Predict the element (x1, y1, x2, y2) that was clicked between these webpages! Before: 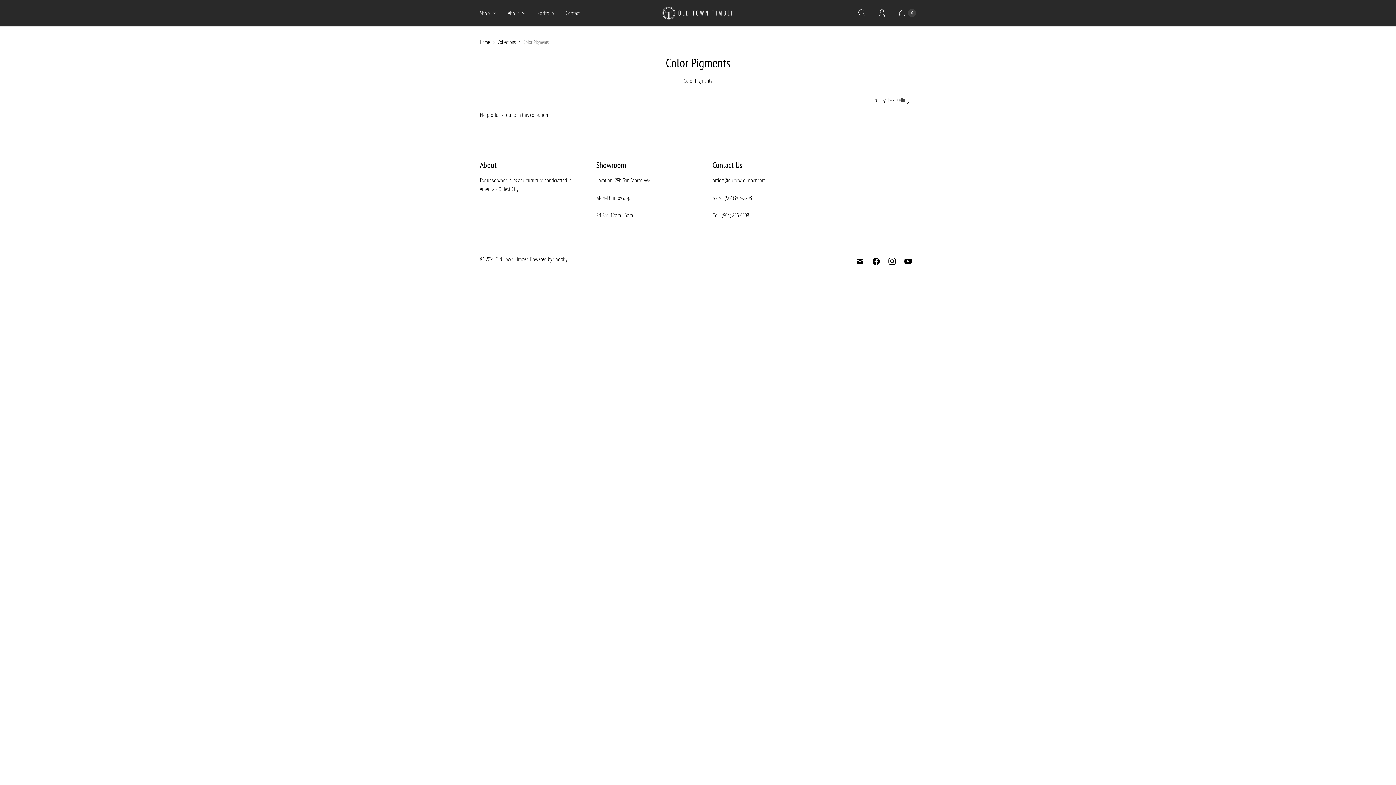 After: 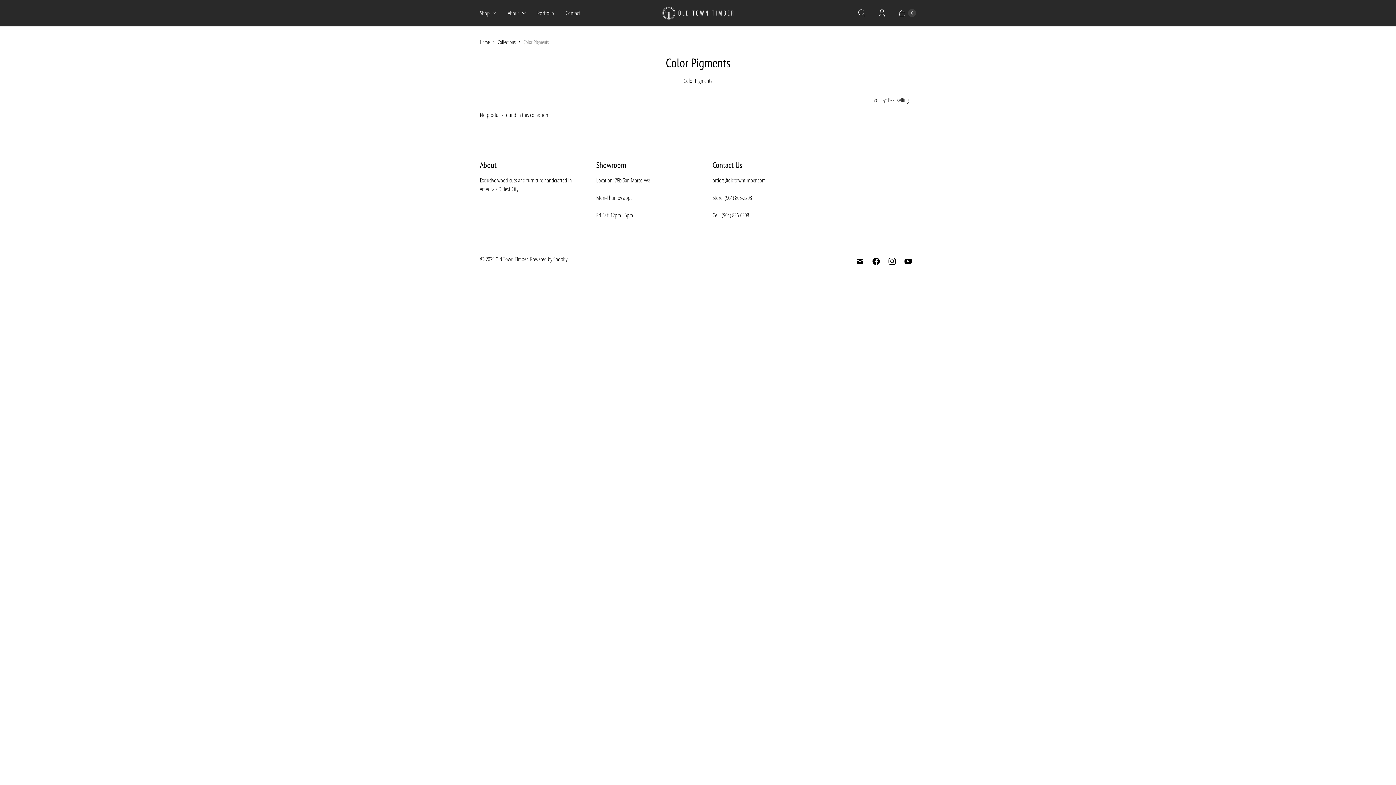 Action: bbox: (884, 254, 900, 267) label: Old Town Timber on Instagram